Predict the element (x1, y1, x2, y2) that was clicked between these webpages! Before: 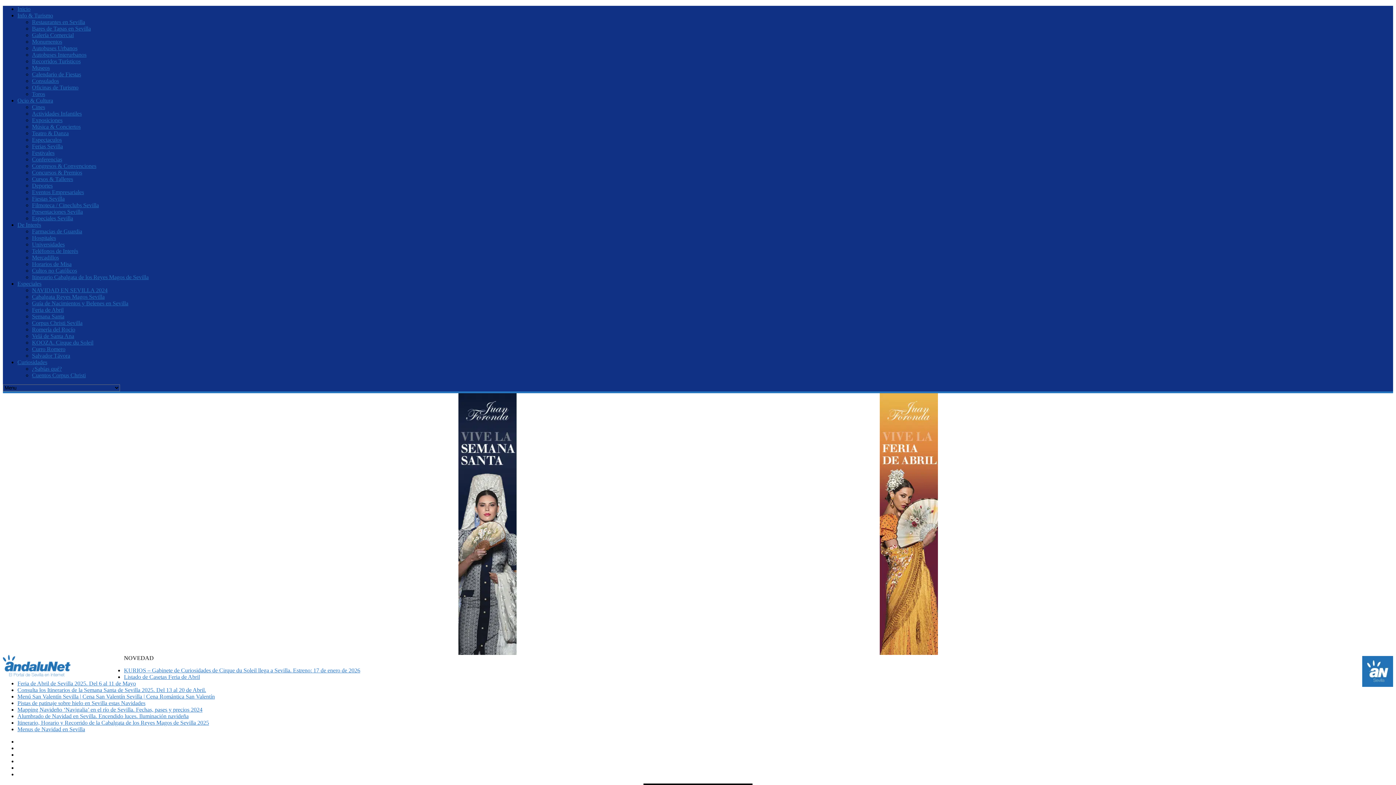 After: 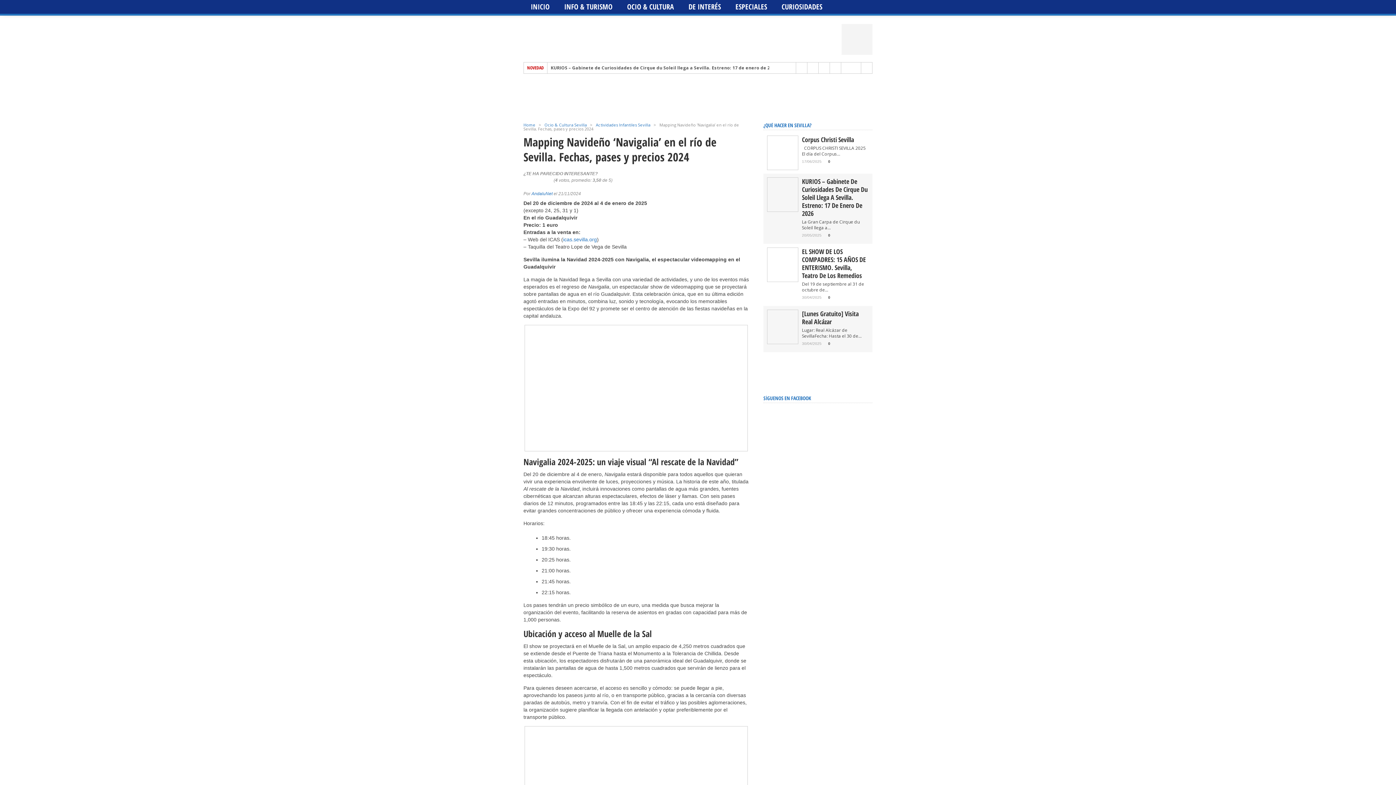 Action: label: Mapping Navideño ‘Navigalia’ en el río de Sevilla. Fechas, pases y precios 2024 bbox: (17, 706, 202, 713)